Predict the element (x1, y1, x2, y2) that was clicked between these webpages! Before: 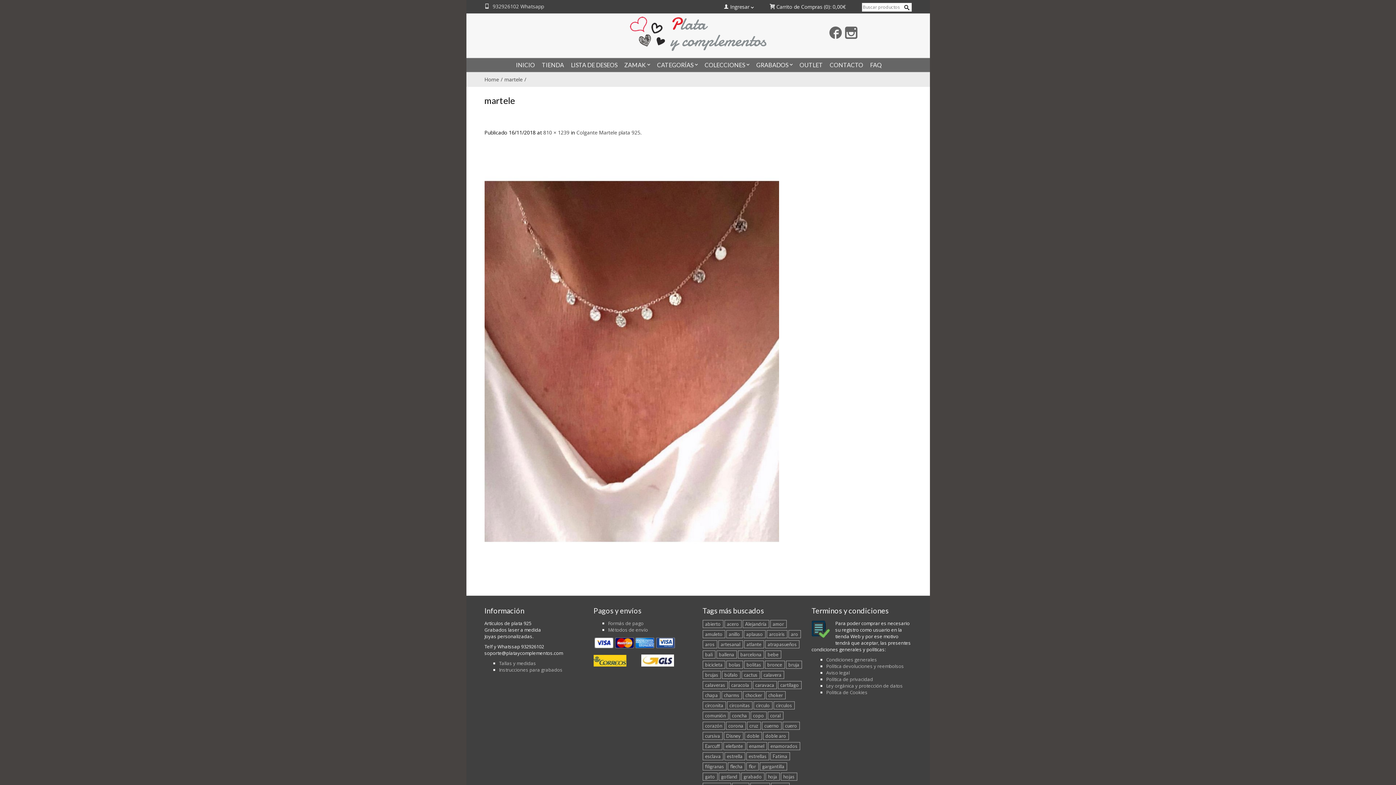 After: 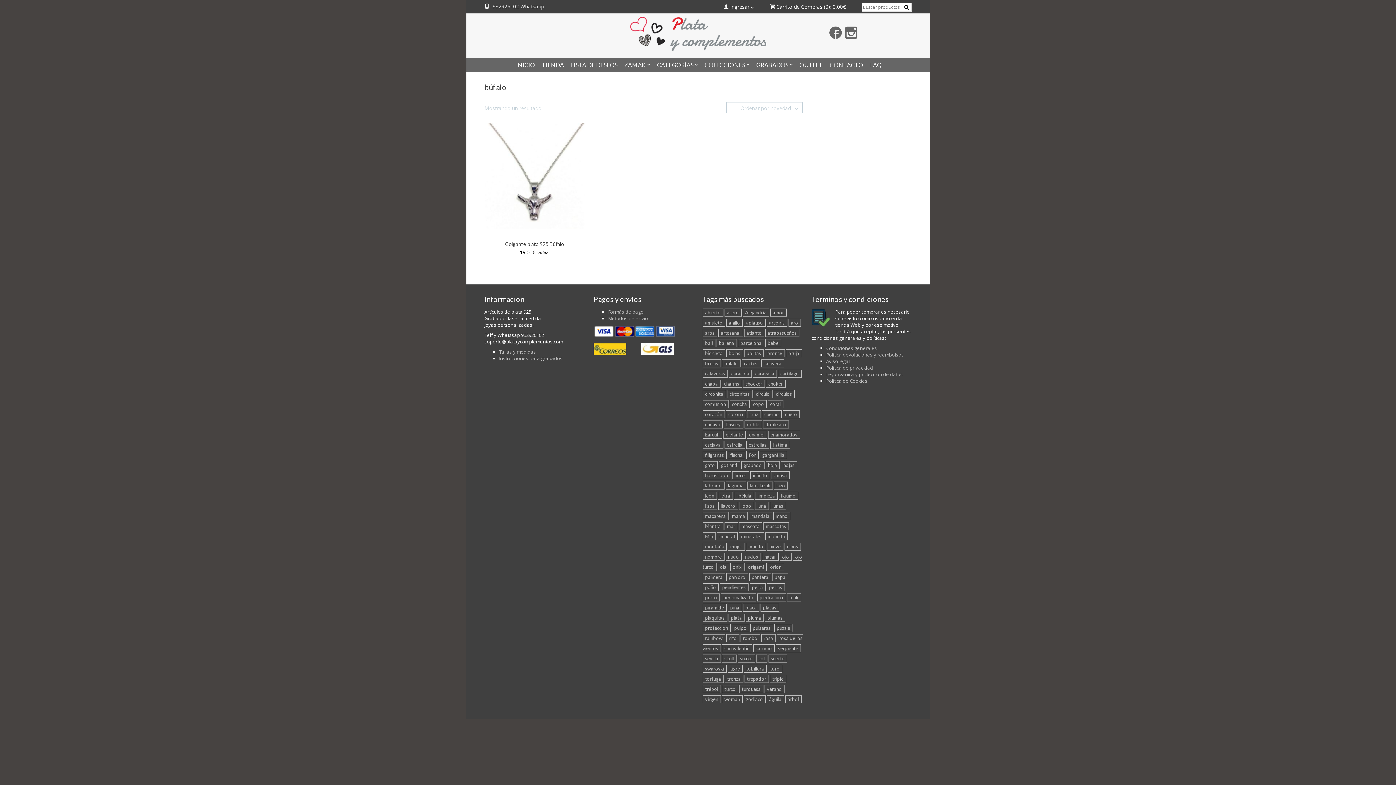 Action: bbox: (722, 671, 740, 679) label: búfalo (1 elemento)